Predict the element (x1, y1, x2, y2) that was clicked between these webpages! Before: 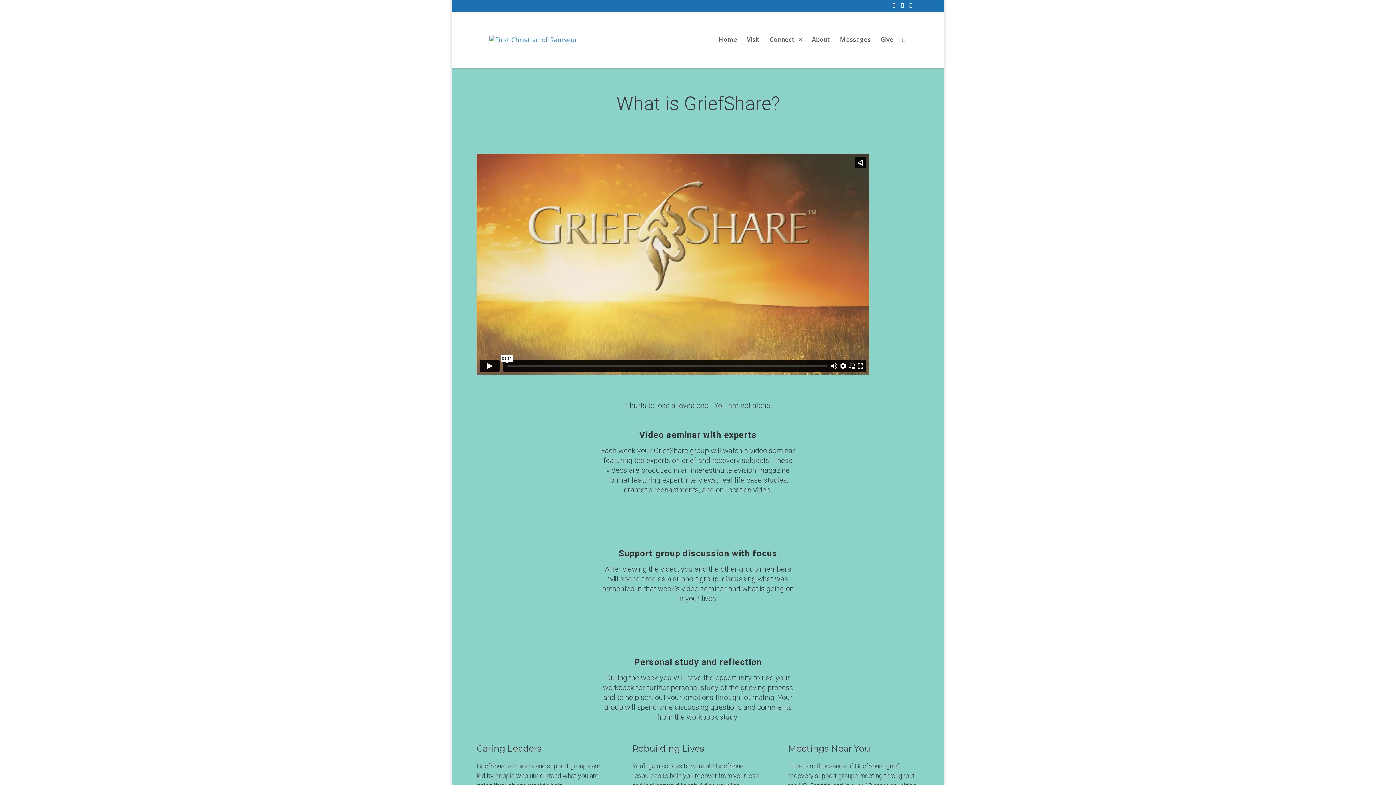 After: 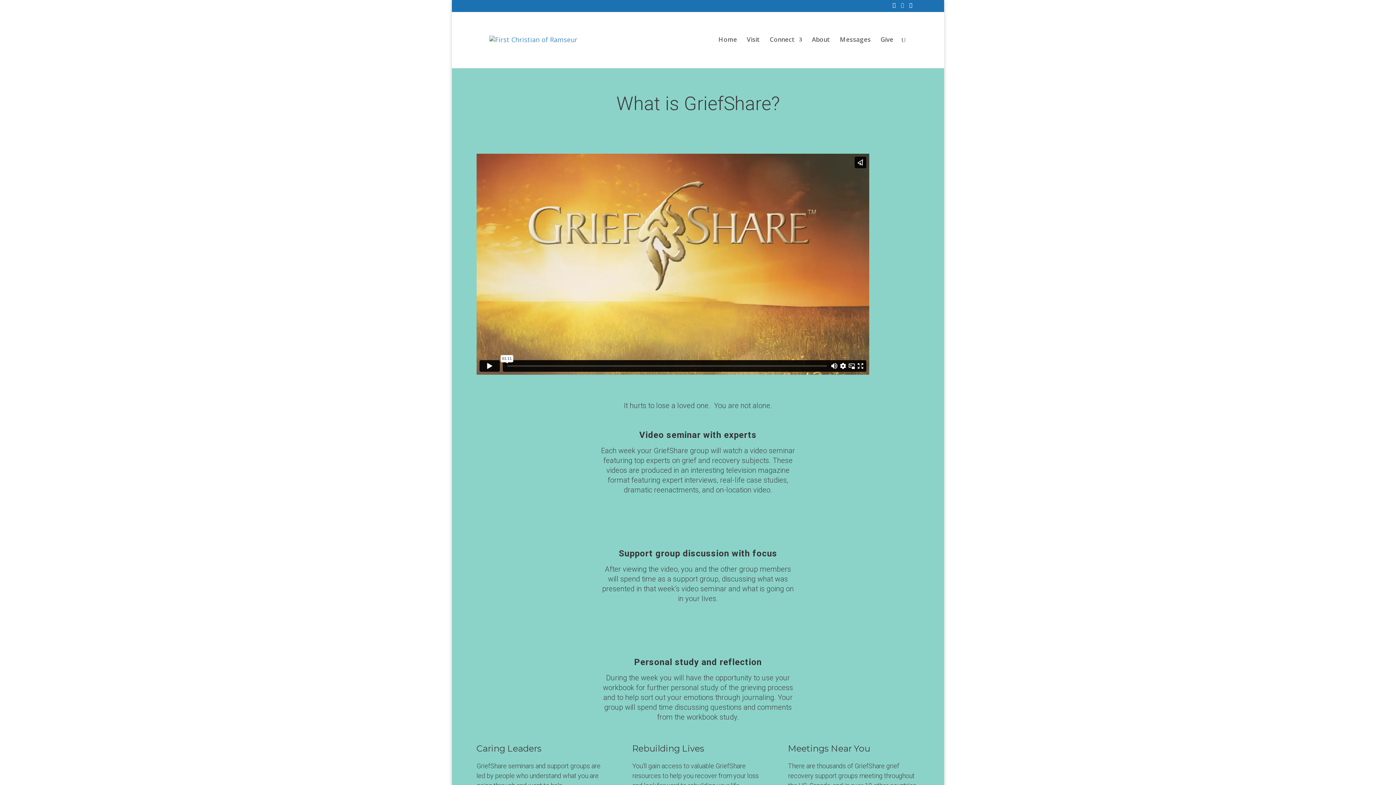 Action: bbox: (901, 2, 904, 11)